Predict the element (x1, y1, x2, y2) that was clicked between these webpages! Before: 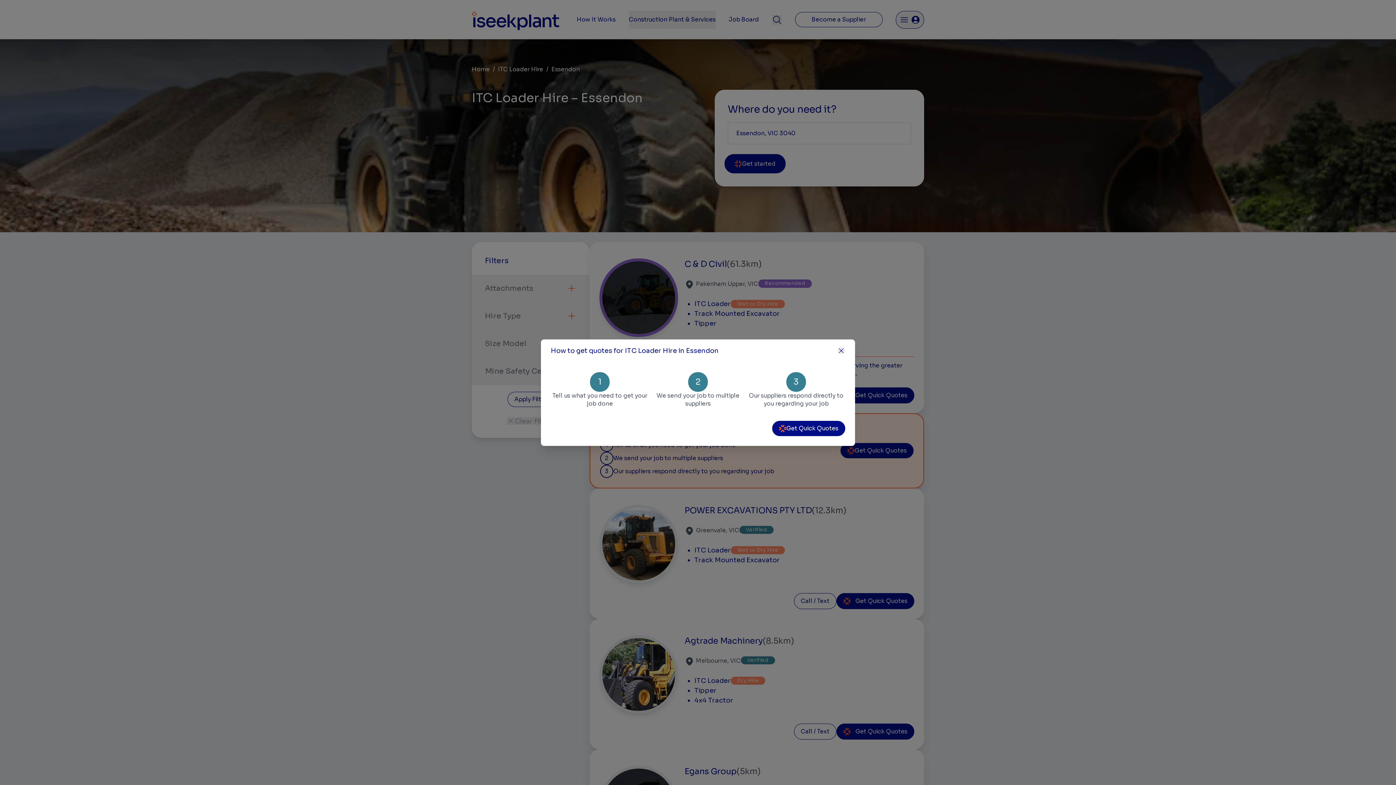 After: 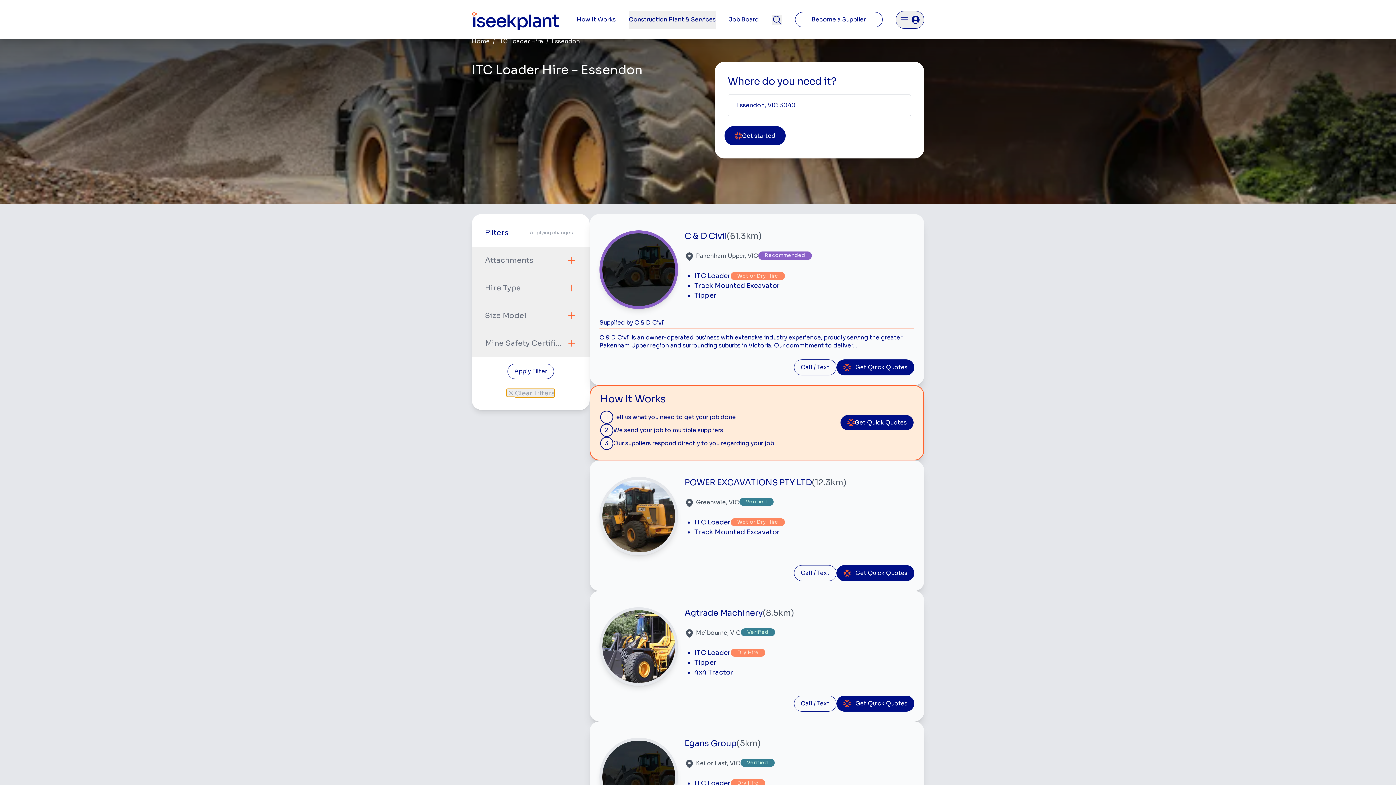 Action: label: Clear Filters bbox: (506, 416, 555, 425)